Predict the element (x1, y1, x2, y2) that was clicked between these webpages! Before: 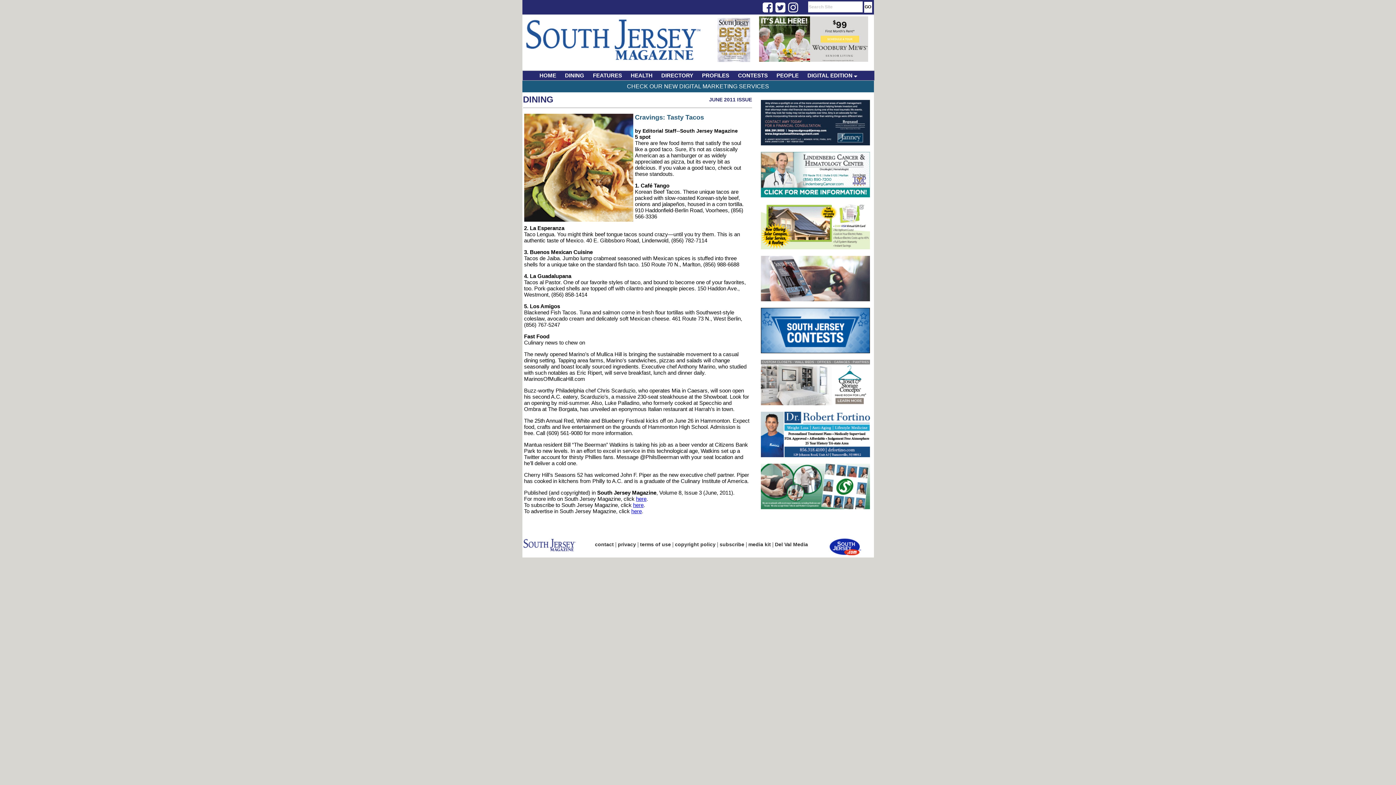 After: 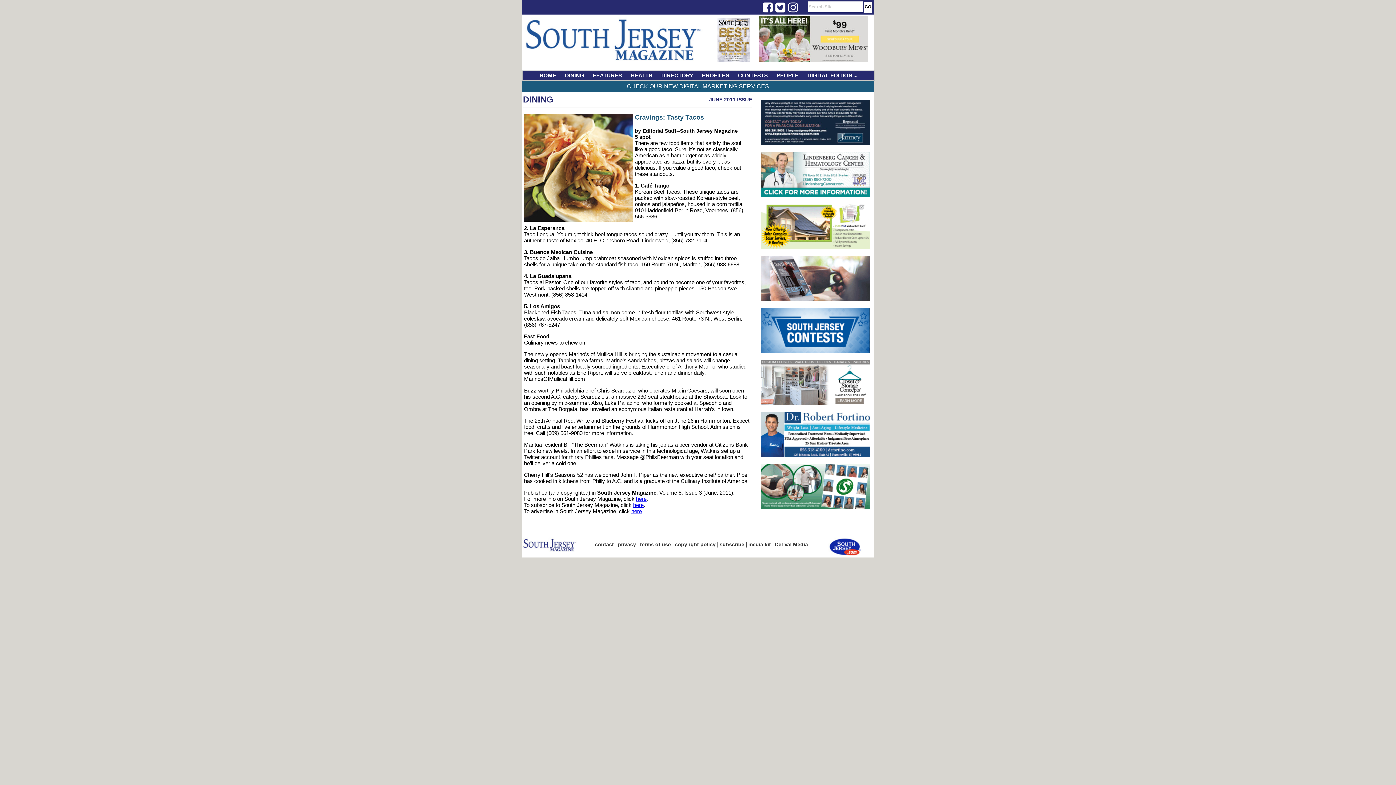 Action: bbox: (760, 400, 870, 406)